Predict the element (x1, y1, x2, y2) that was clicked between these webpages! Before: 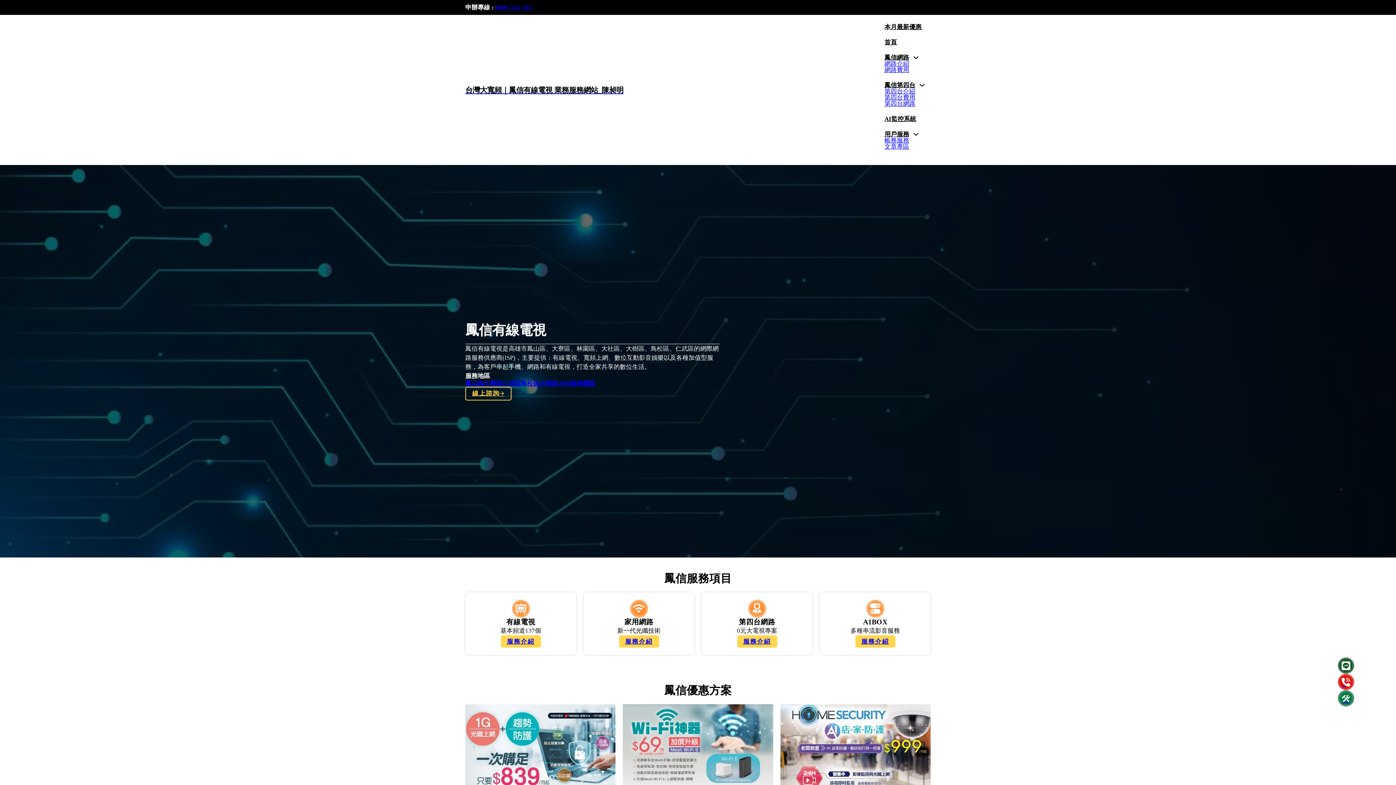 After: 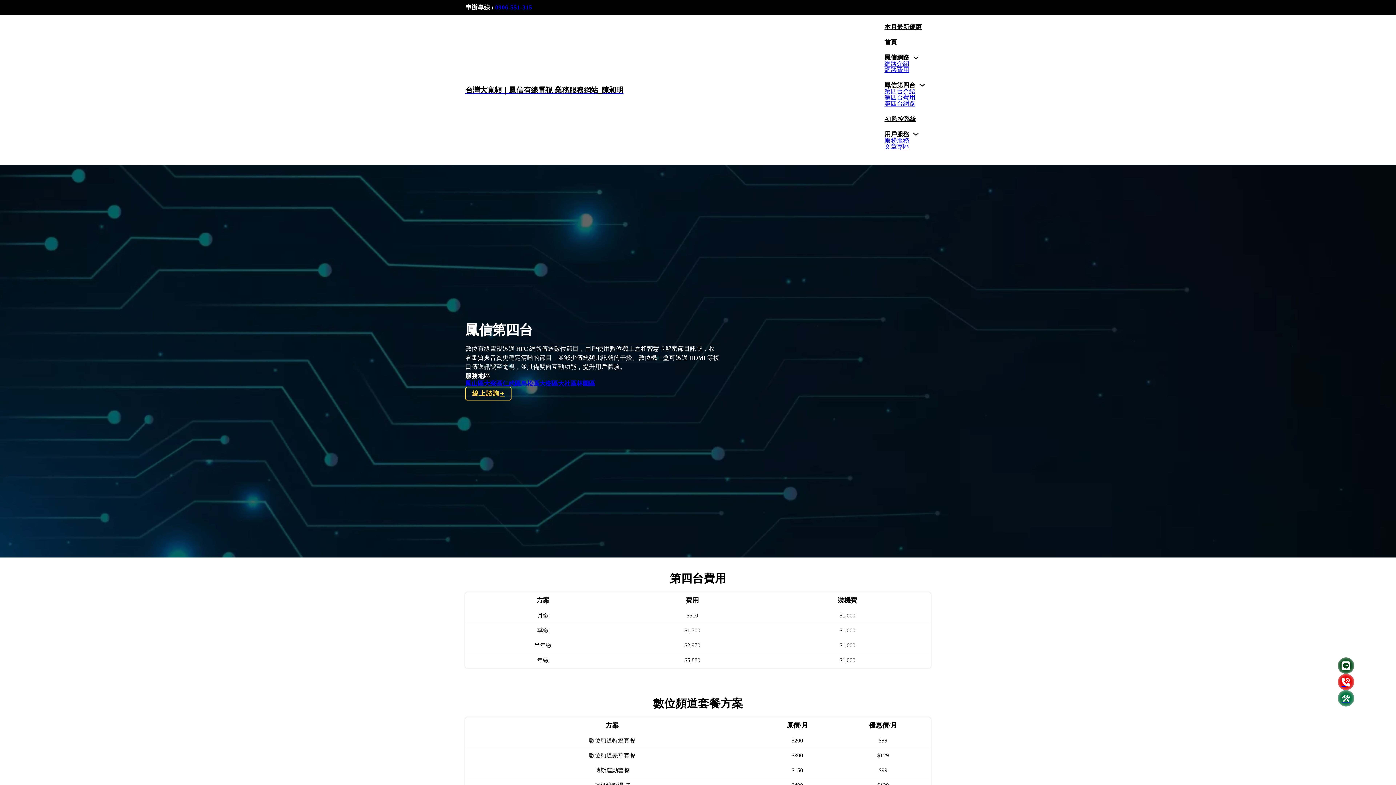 Action: label: 服務介紹 bbox: (500, 635, 540, 648)